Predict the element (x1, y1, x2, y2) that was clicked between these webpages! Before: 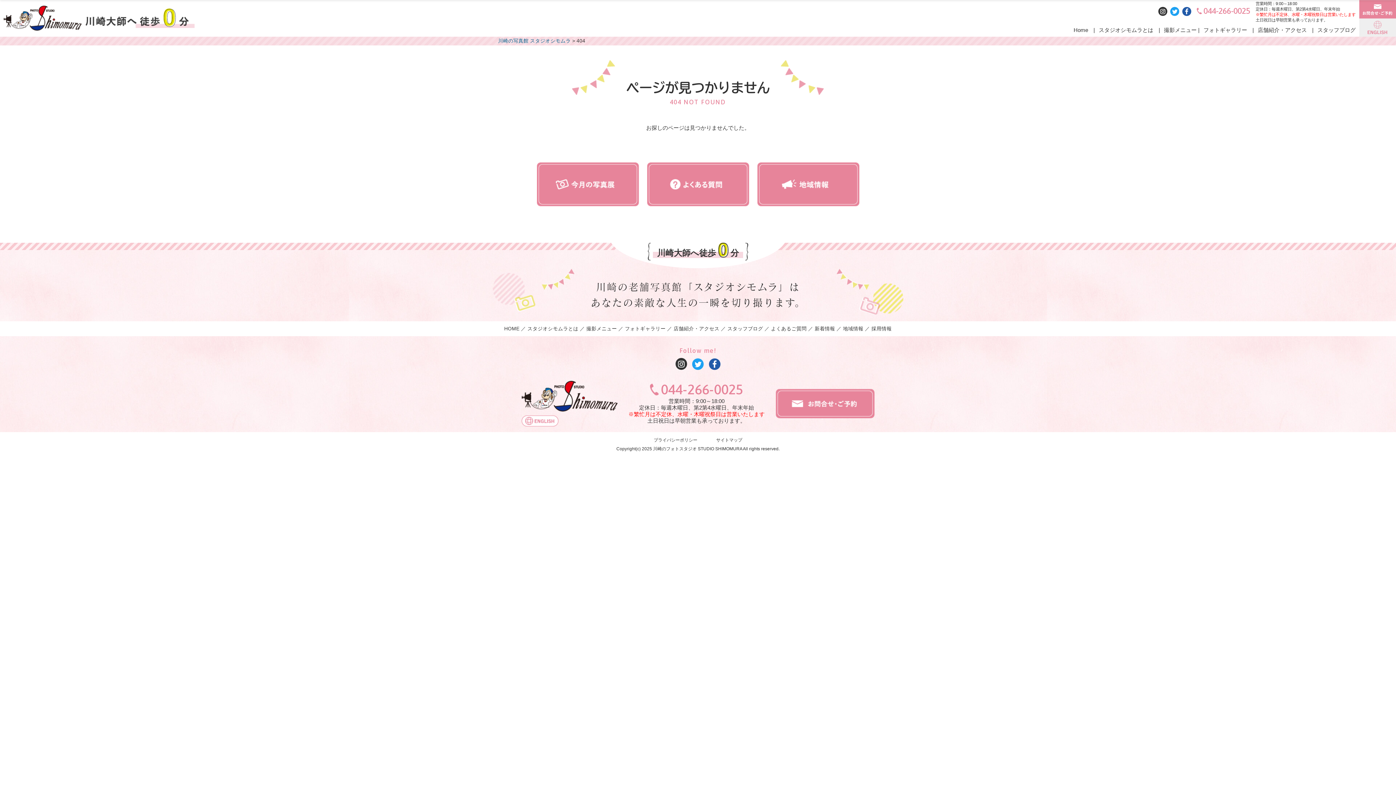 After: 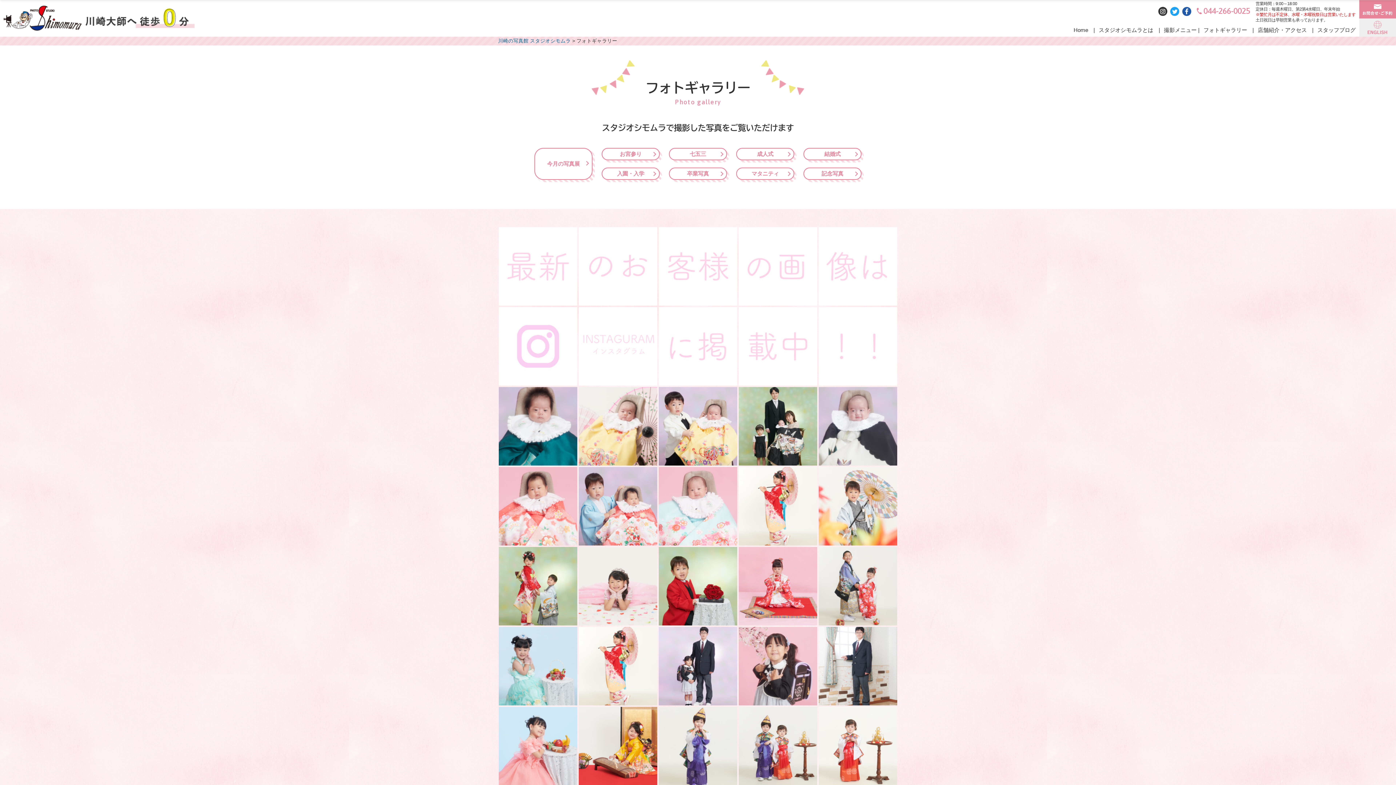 Action: bbox: (1203, 26, 1247, 33) label: フォトギャラリー